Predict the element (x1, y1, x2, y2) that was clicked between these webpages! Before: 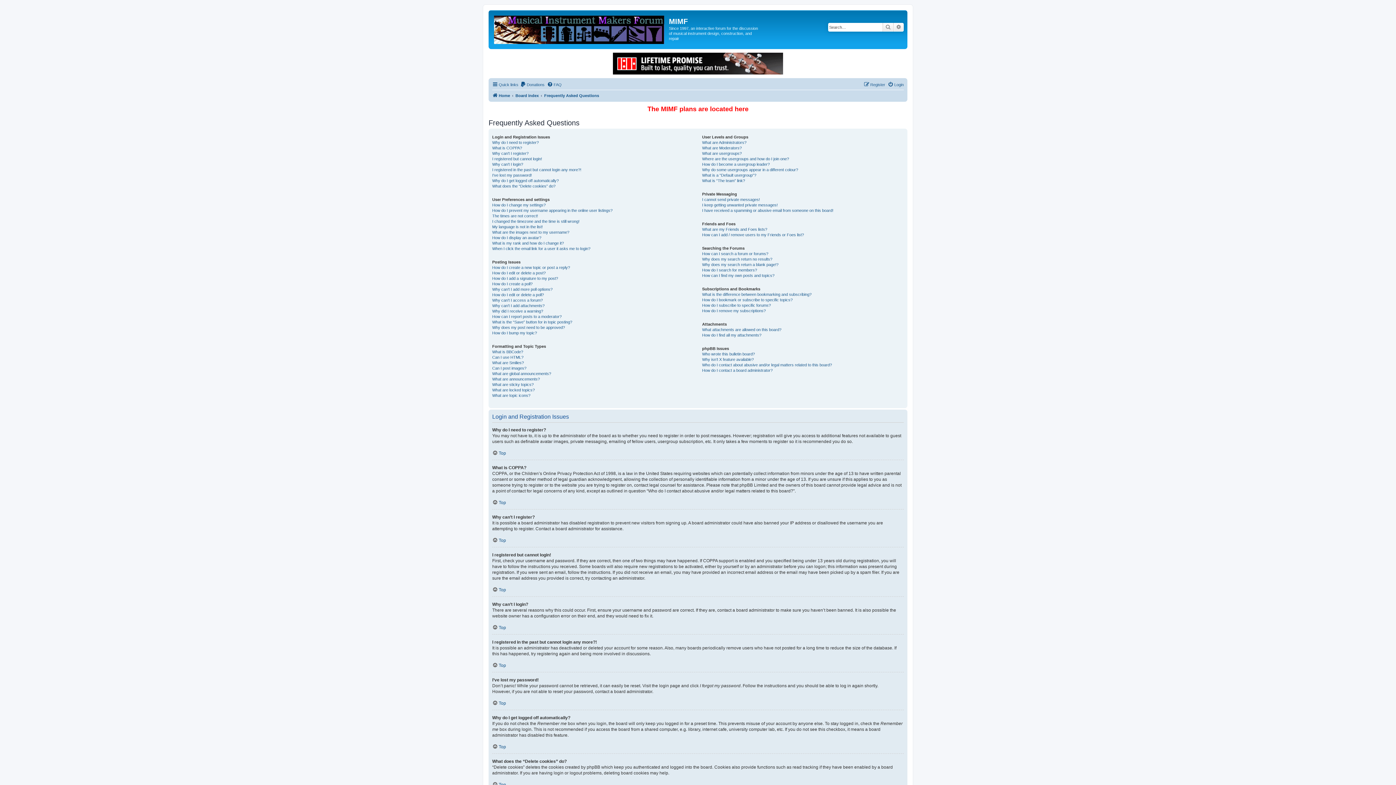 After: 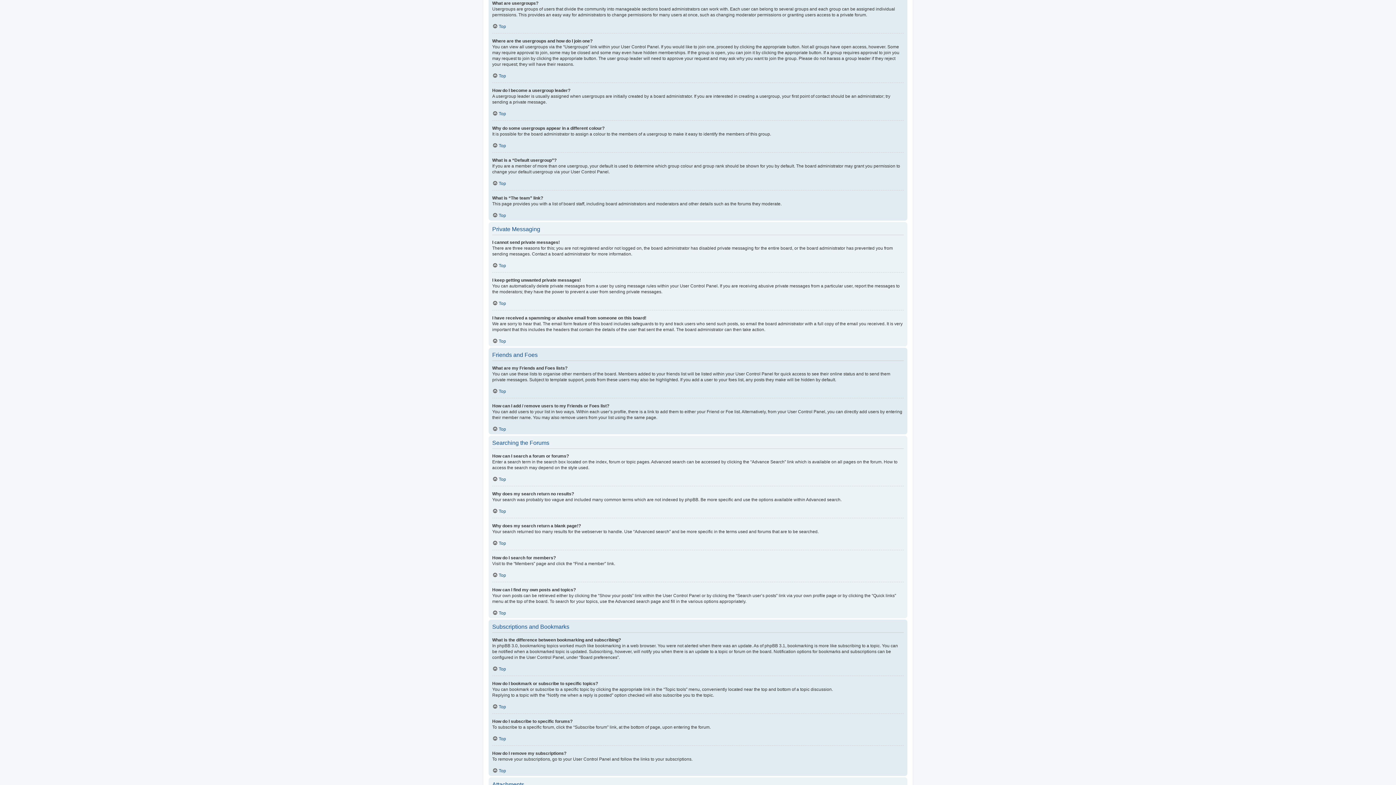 Action: bbox: (702, 150, 741, 156) label: What are usergroups?